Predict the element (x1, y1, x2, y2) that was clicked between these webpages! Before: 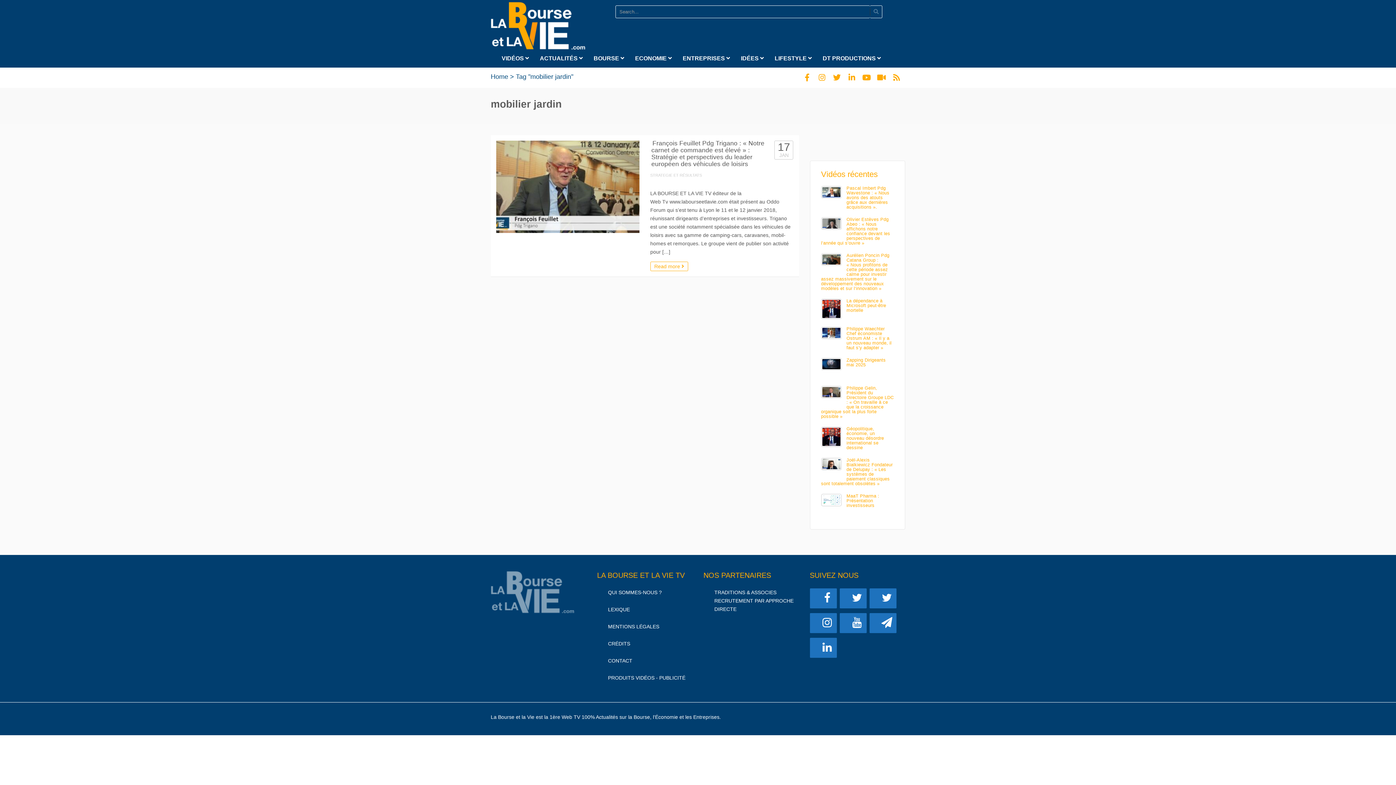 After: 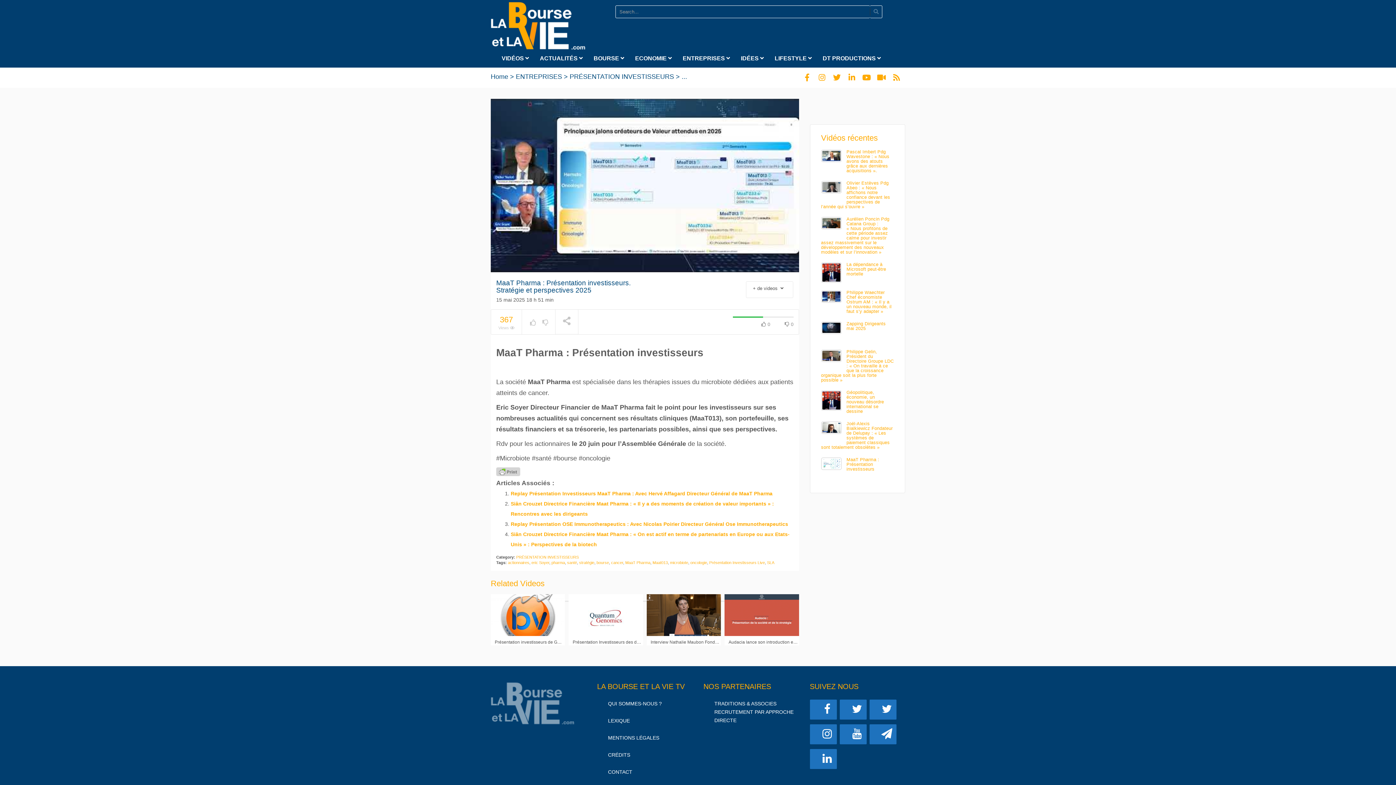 Action: bbox: (846, 493, 879, 508) label: MaaT Pharma : Présentation investisseurs